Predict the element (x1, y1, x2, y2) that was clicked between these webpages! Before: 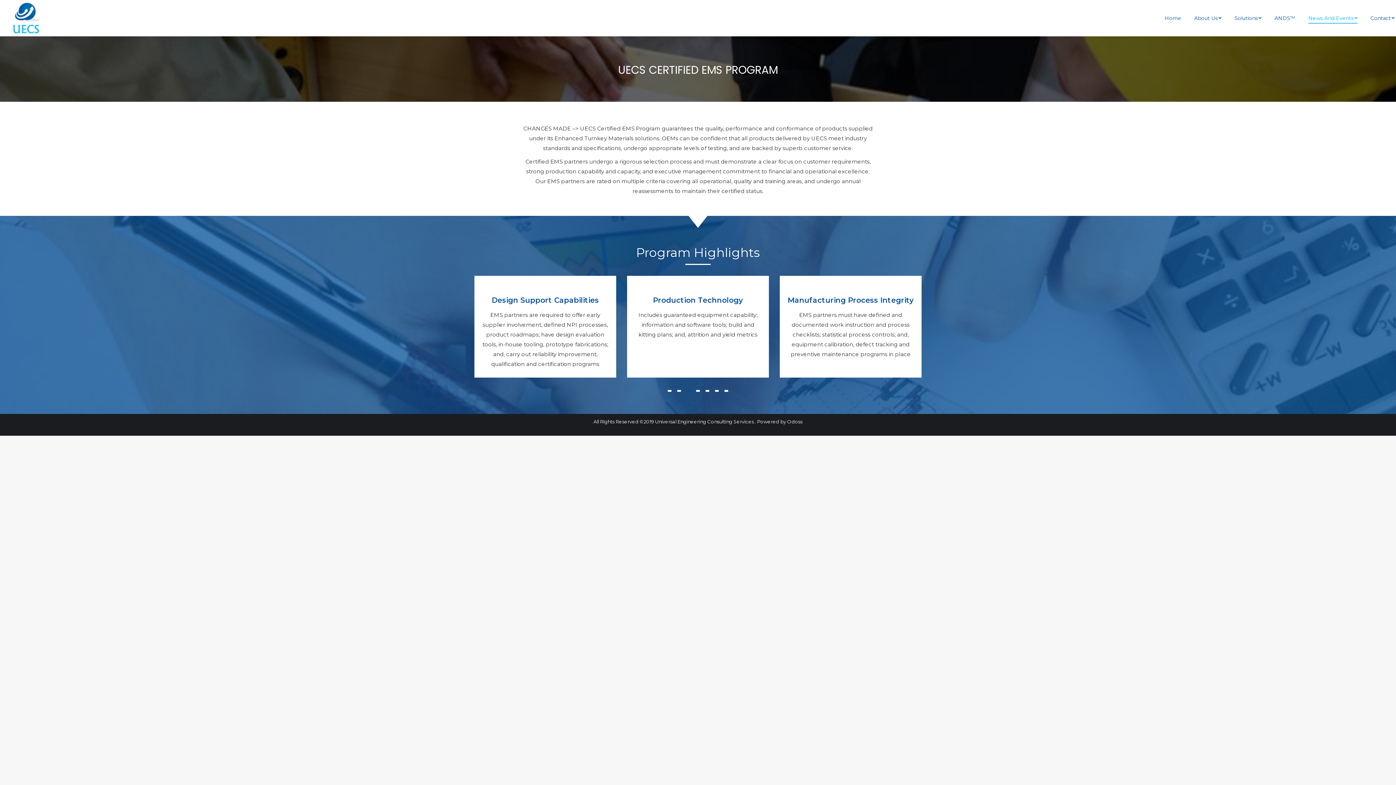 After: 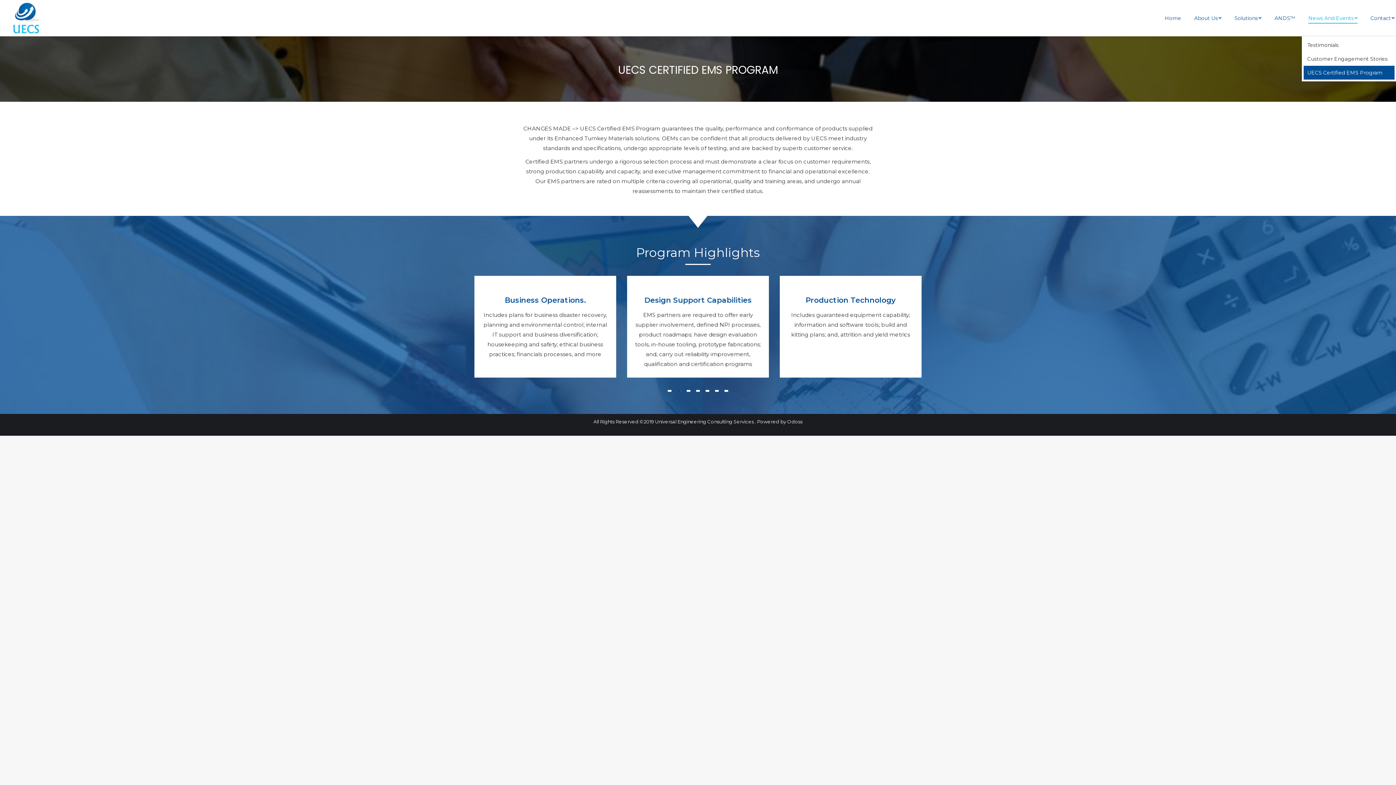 Action: label: News And Events bbox: (1307, 6, 1359, 29)